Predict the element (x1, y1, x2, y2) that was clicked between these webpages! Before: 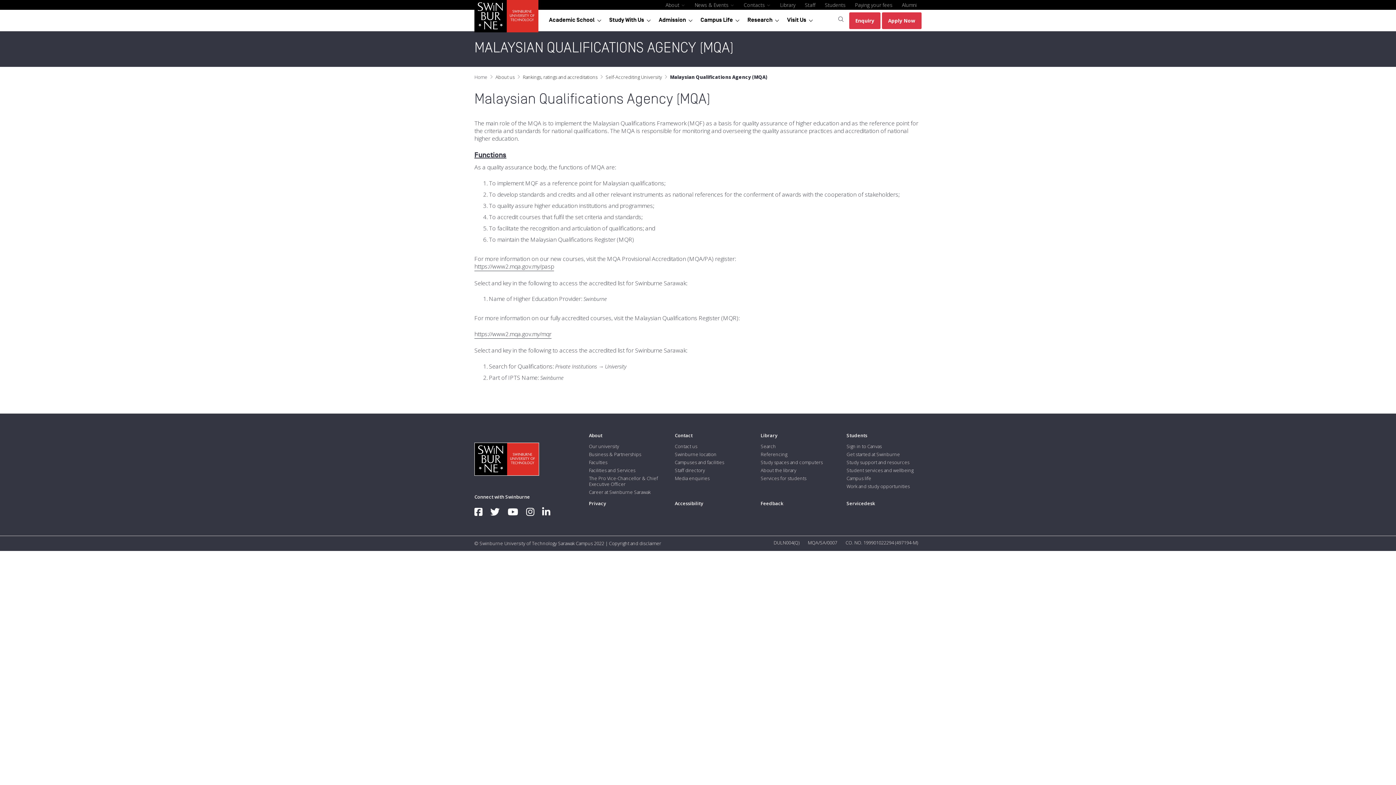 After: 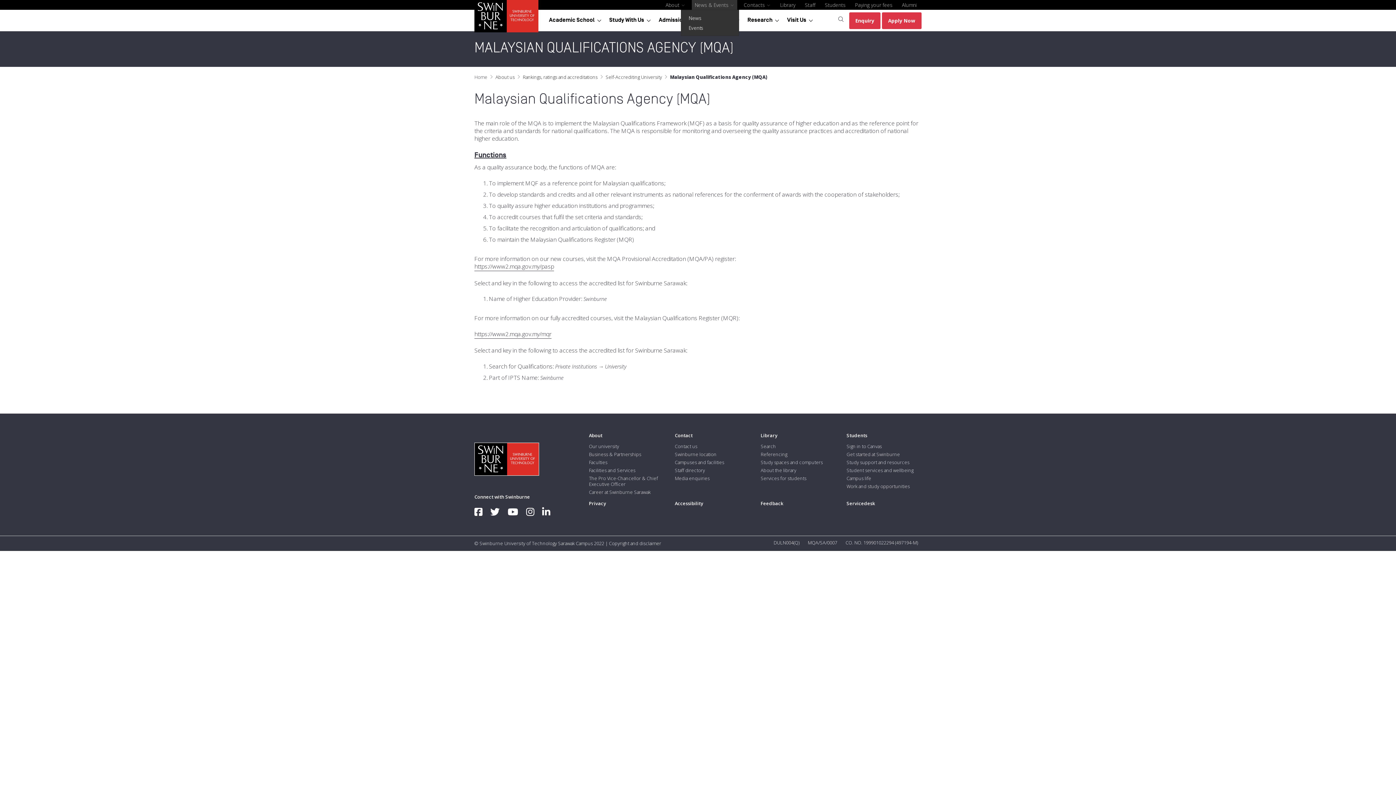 Action: label: News & Events  bbox: (692, 0, 737, 9)